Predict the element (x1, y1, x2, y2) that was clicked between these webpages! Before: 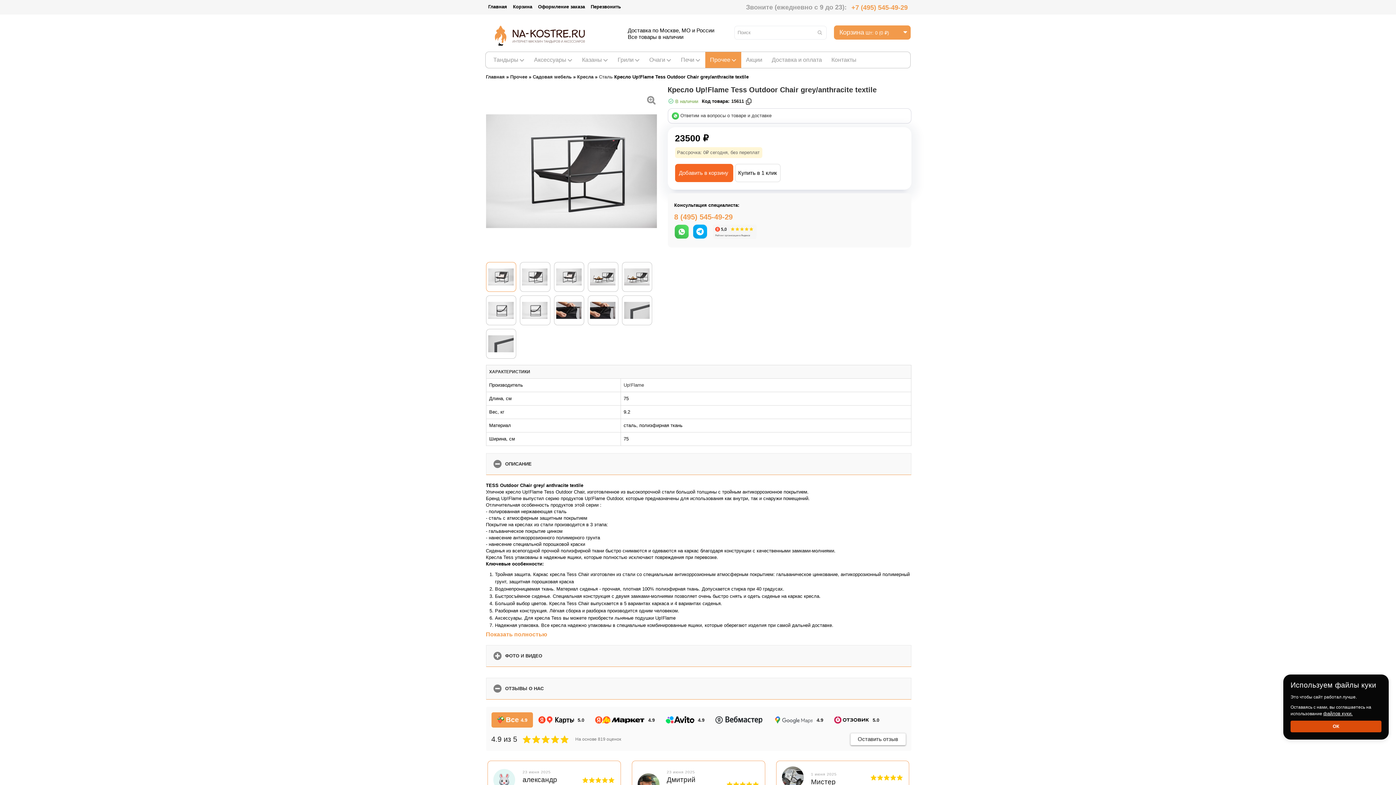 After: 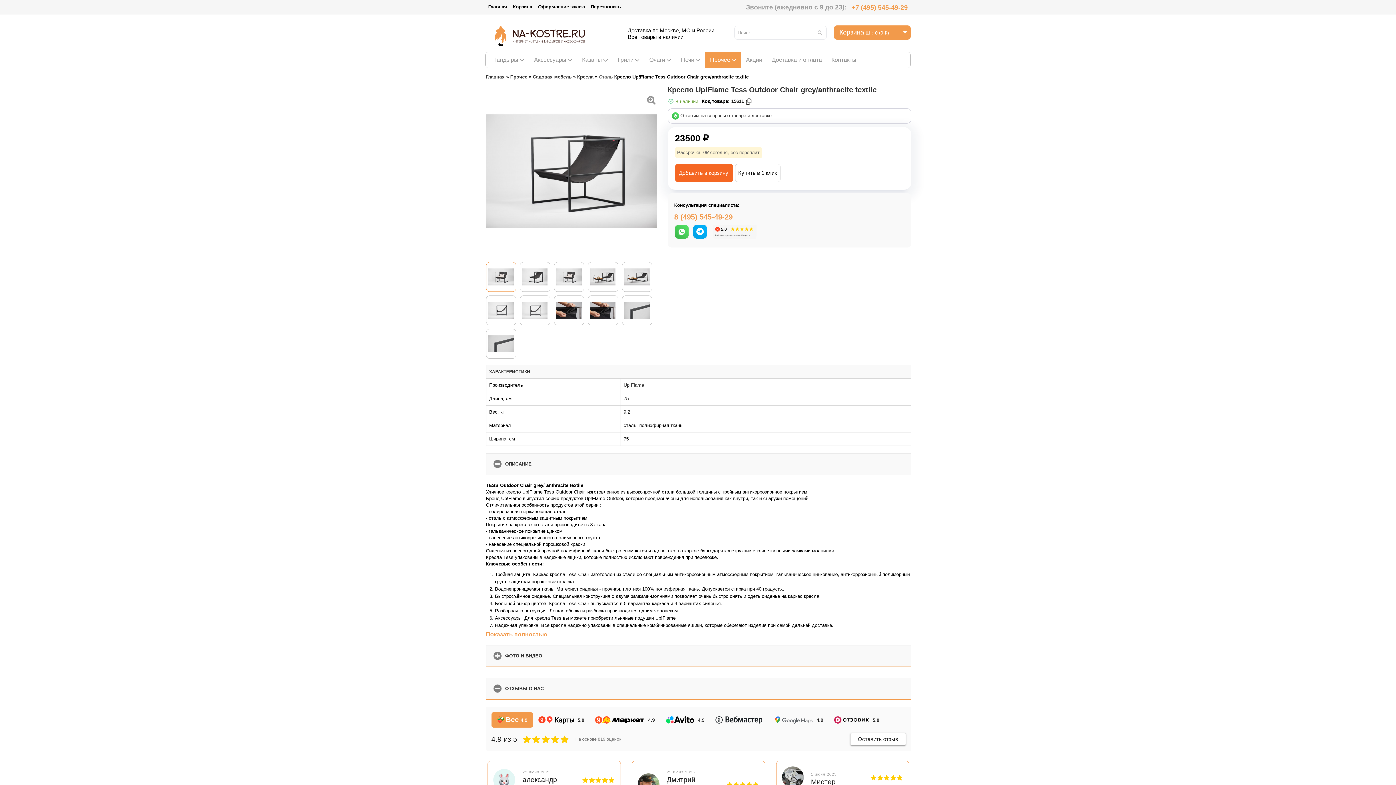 Action: bbox: (1290, 721, 1381, 732) label: ОК